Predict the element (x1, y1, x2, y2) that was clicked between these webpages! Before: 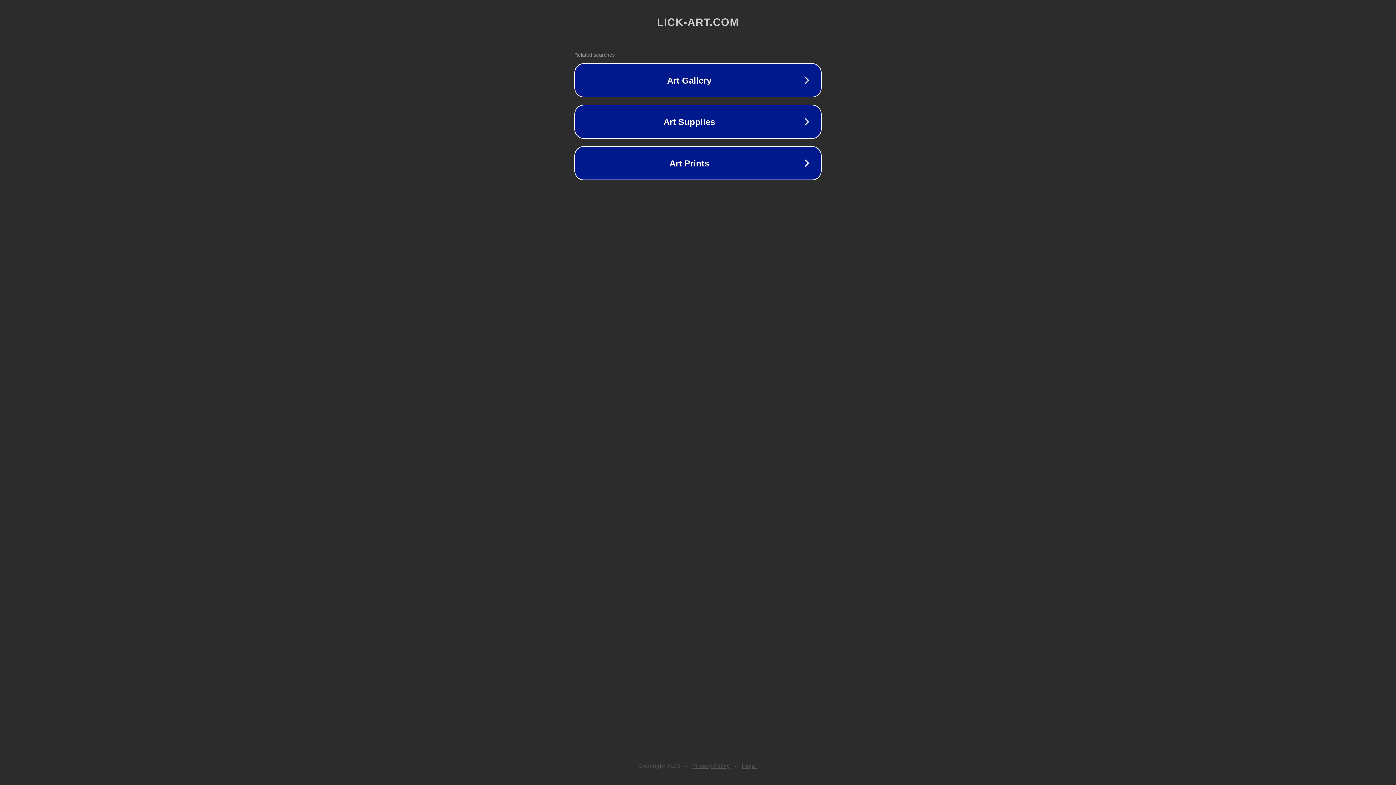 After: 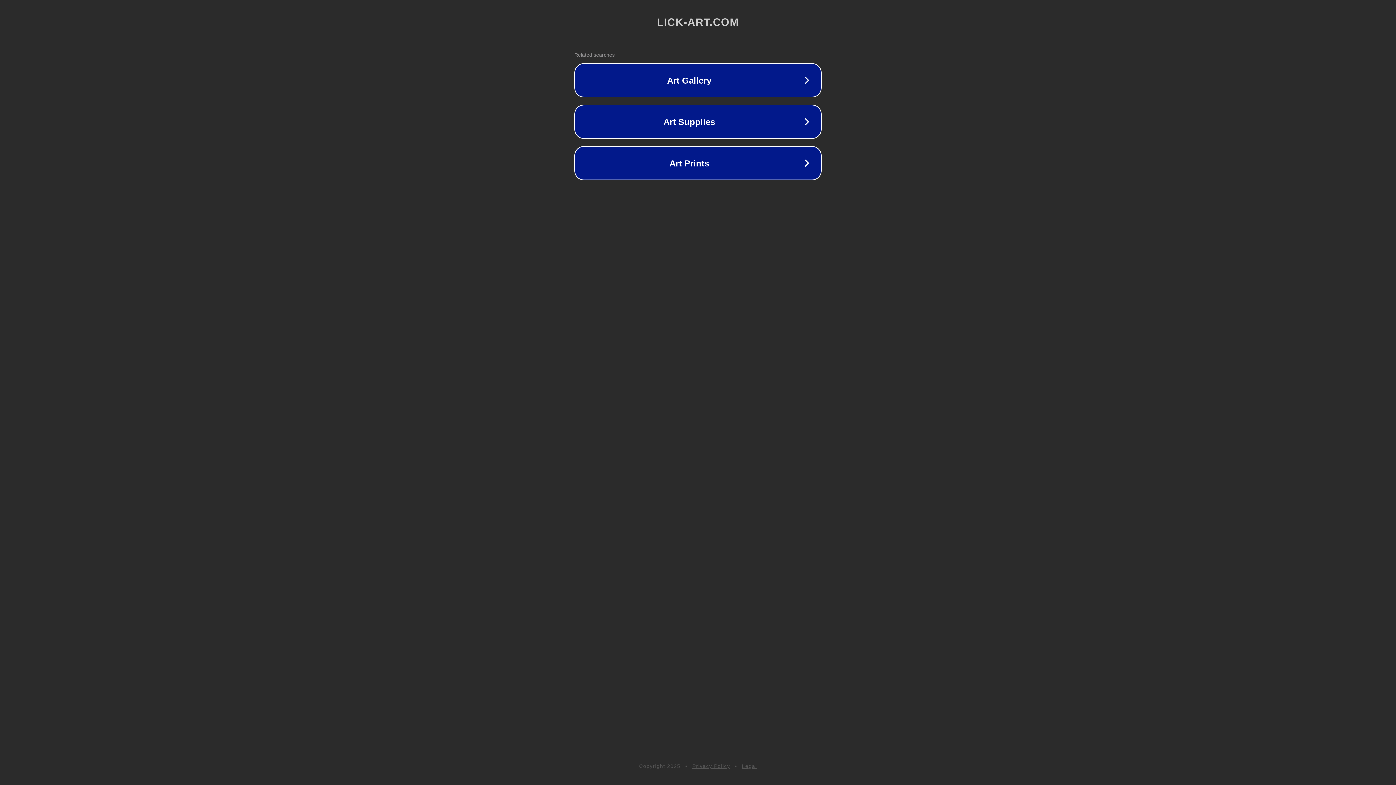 Action: bbox: (692, 763, 730, 769) label: Privacy Policy